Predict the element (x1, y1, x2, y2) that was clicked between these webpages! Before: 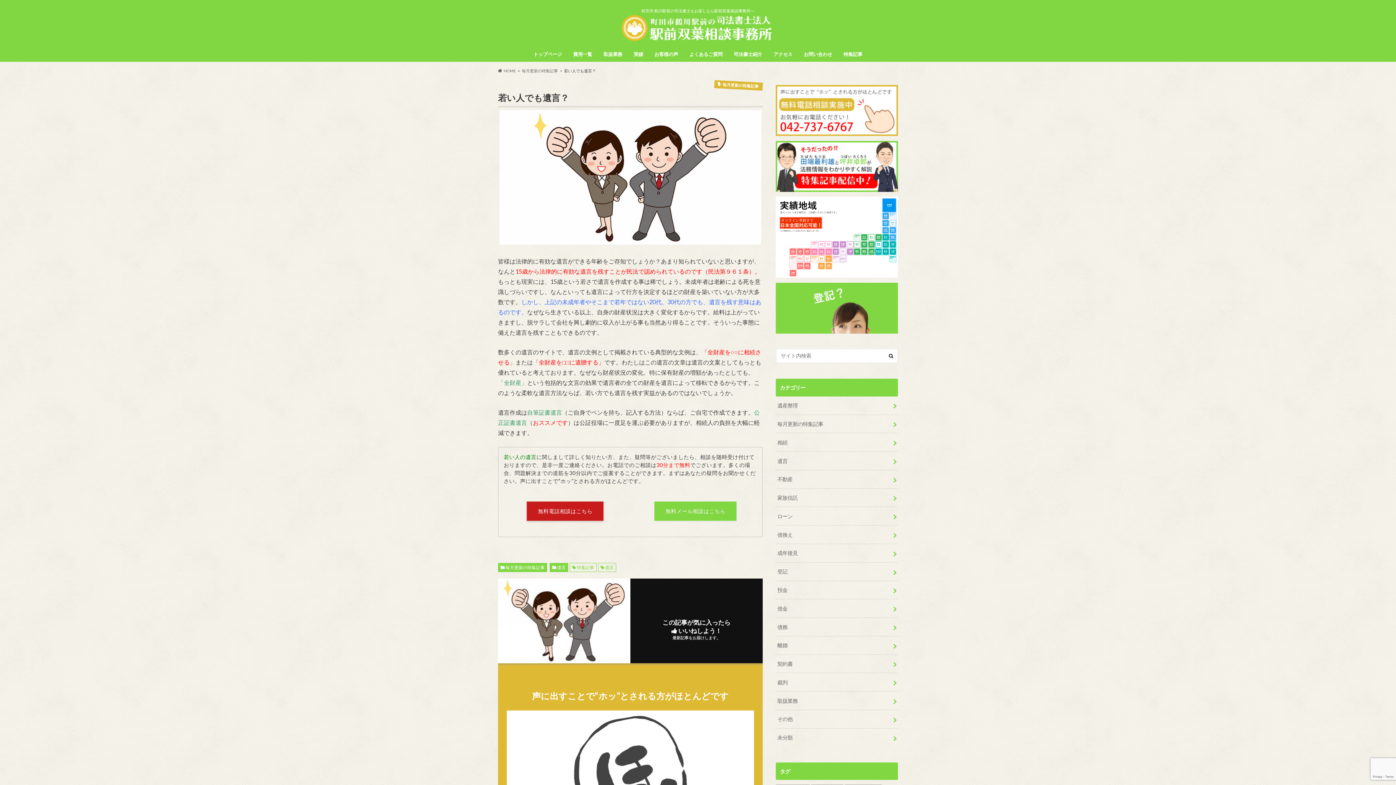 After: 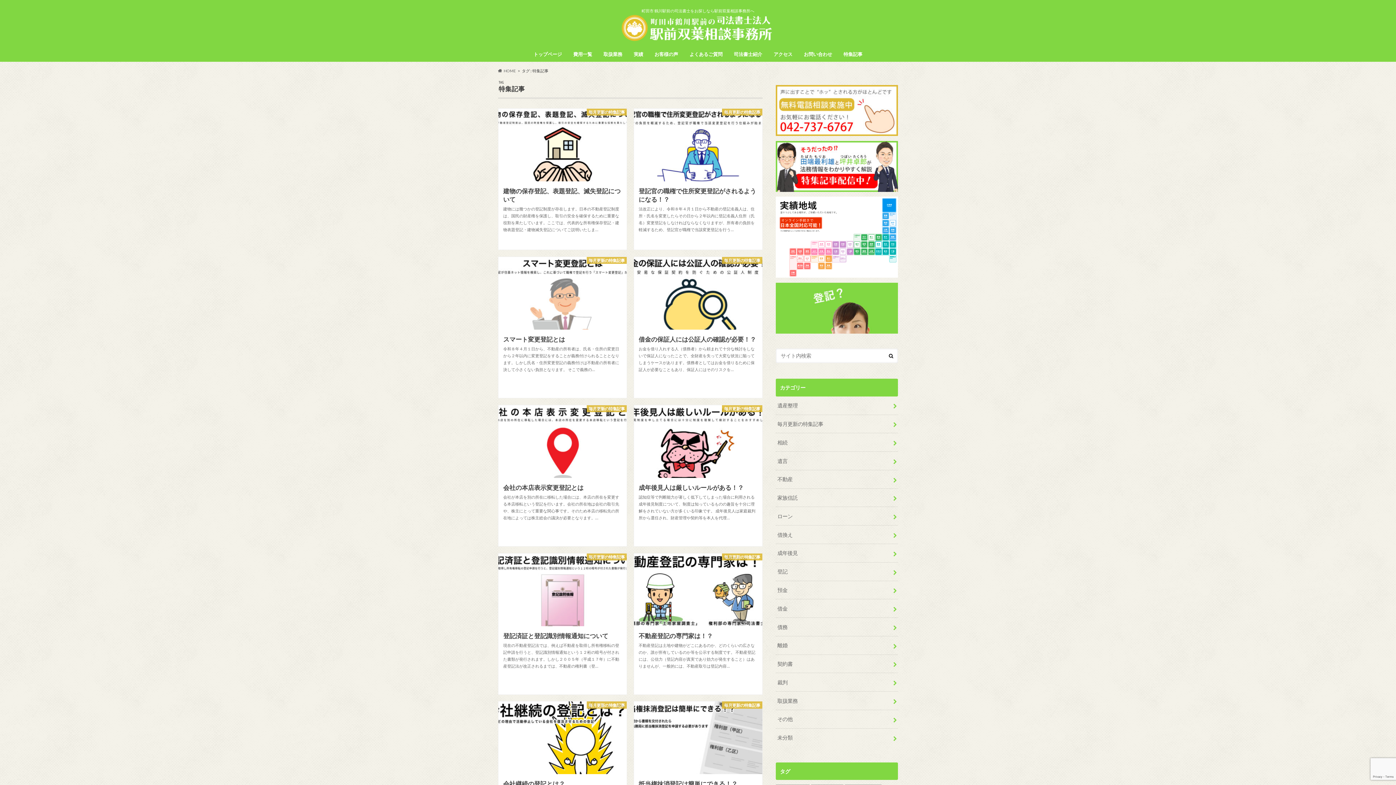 Action: bbox: (838, 49, 868, 59) label: 特集記事